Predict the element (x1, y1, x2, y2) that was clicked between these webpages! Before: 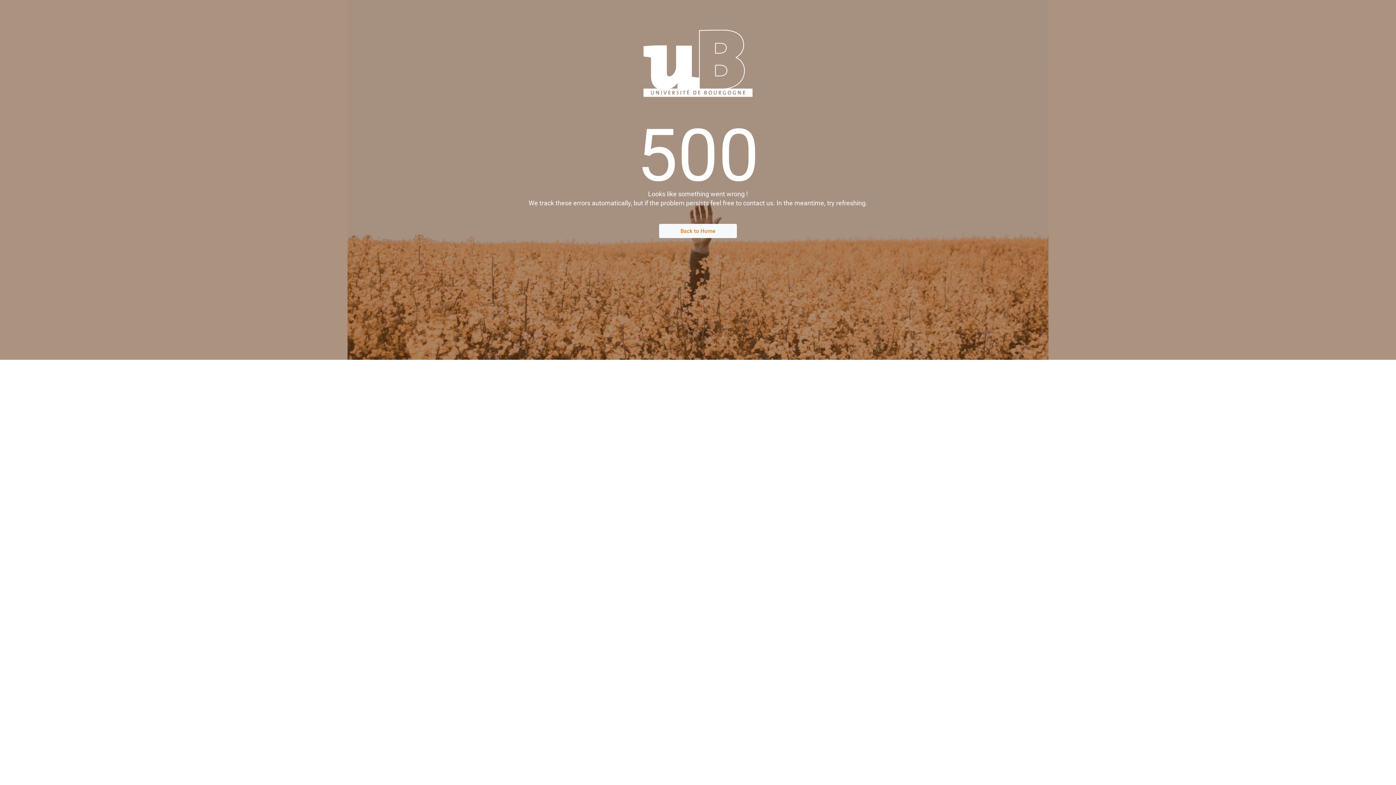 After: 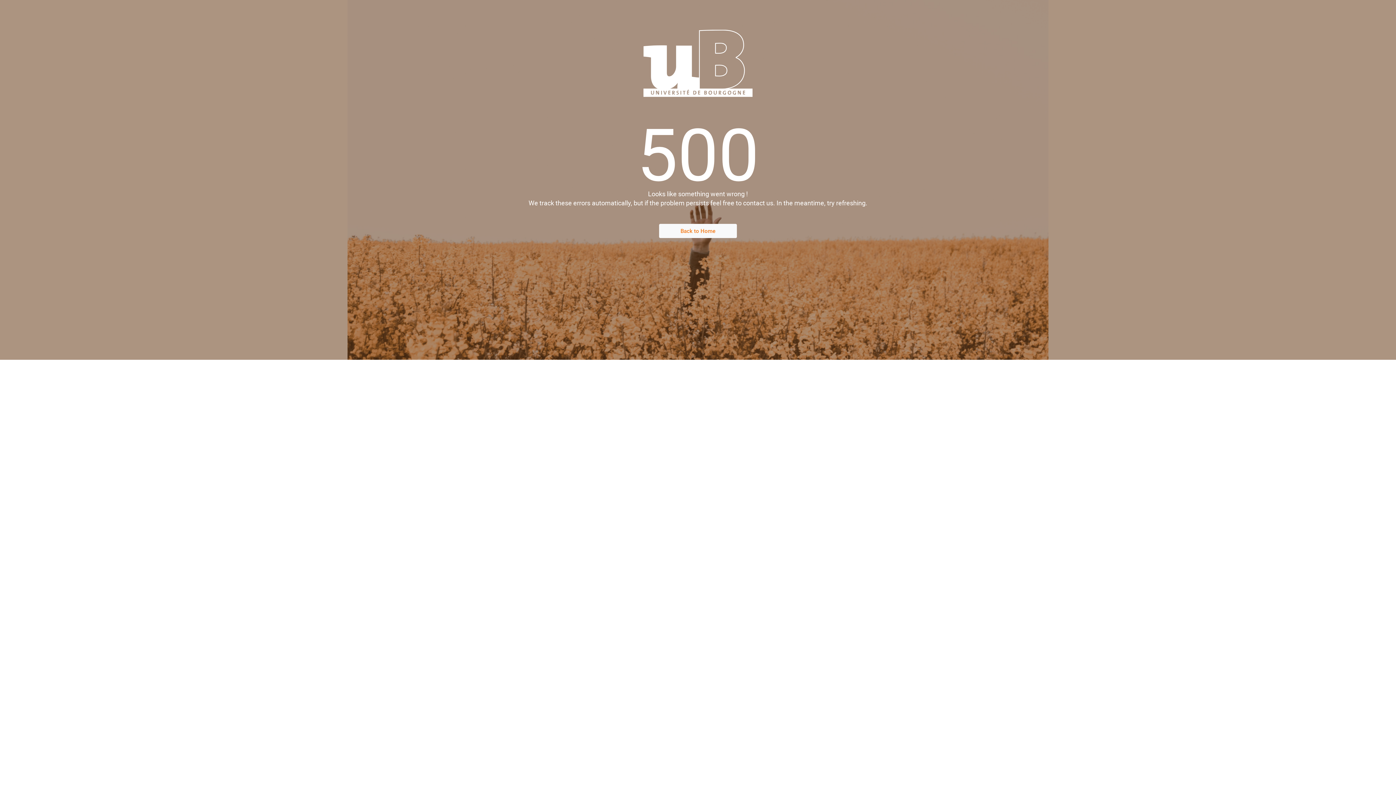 Action: bbox: (643, 29, 752, 98)